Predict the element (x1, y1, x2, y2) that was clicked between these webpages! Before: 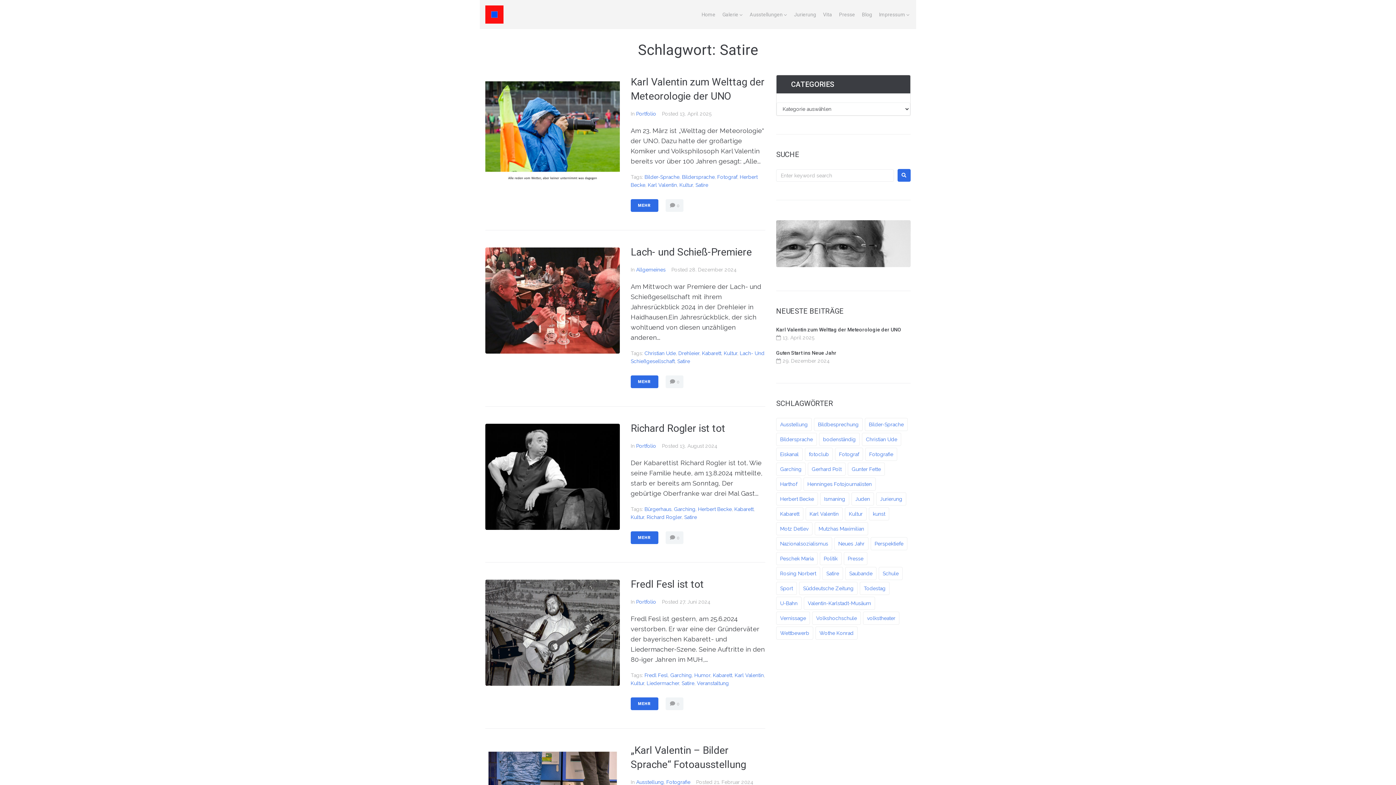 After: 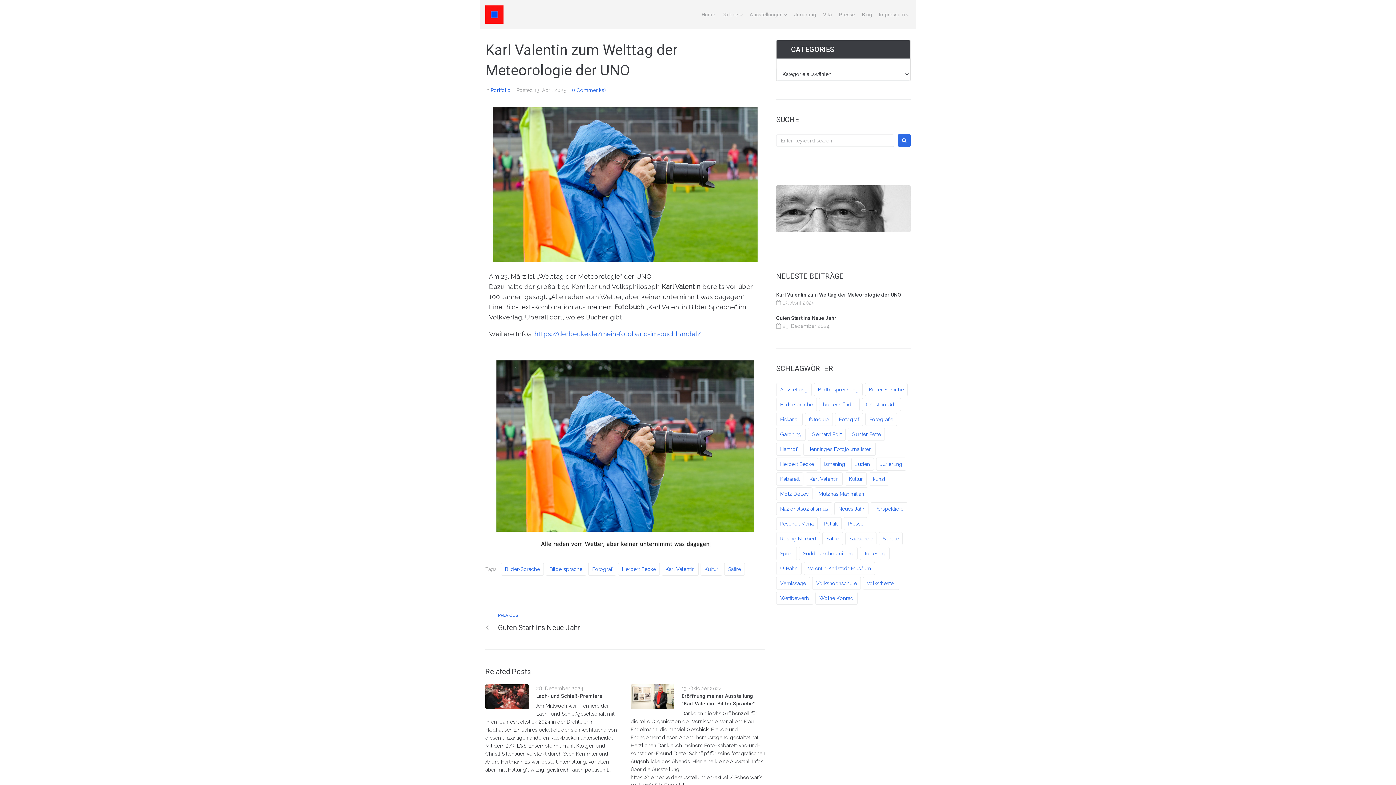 Action: bbox: (630, 199, 658, 212) label: MEHR